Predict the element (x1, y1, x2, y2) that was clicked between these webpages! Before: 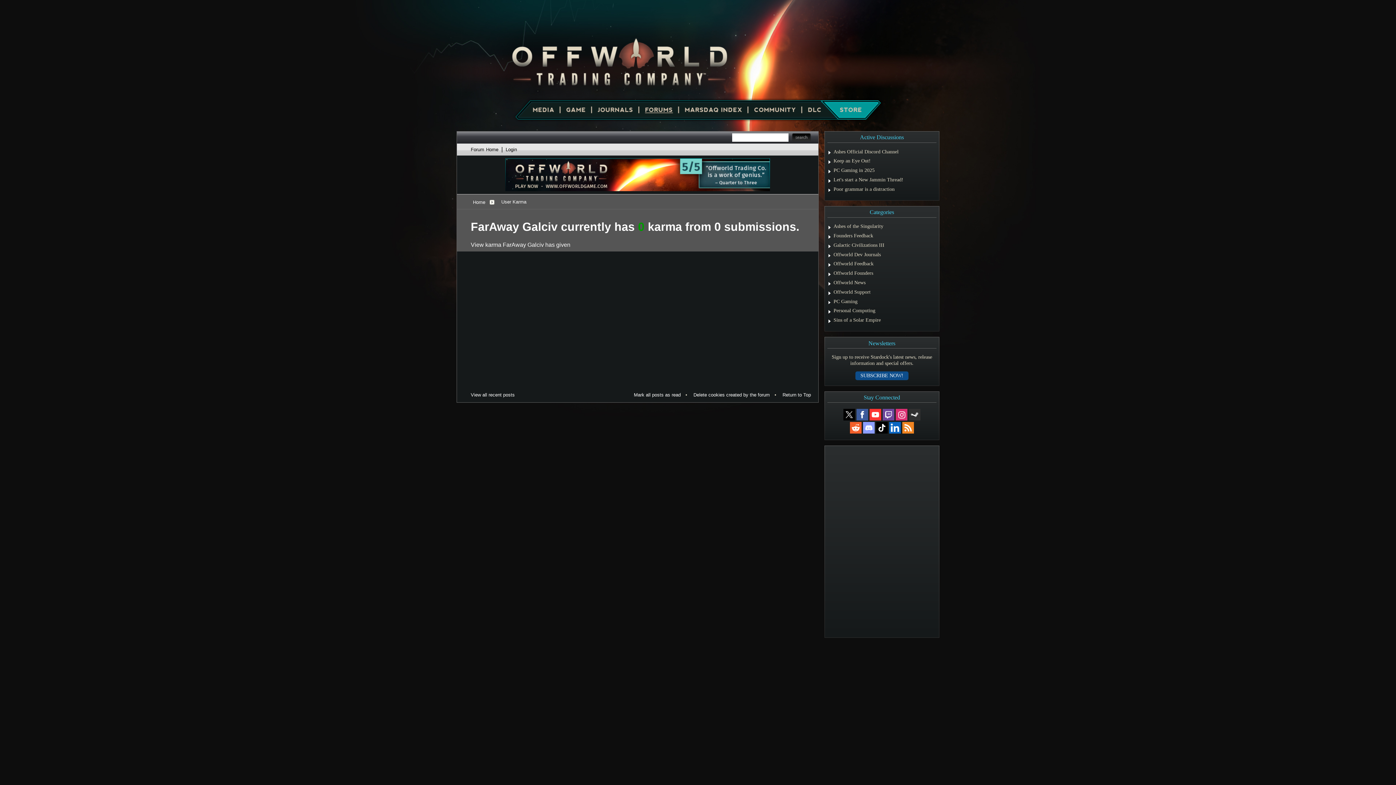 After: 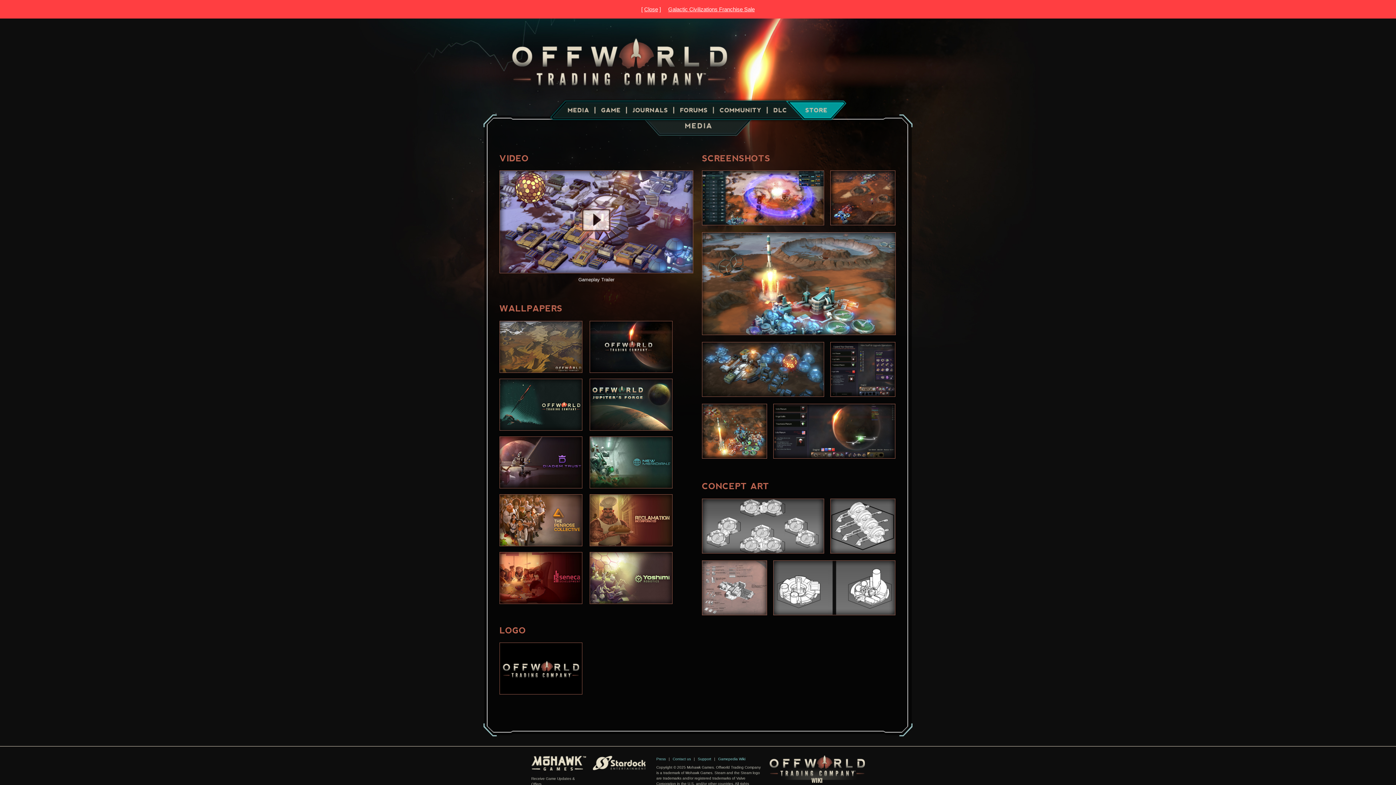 Action: bbox: (513, 97, 560, 122)